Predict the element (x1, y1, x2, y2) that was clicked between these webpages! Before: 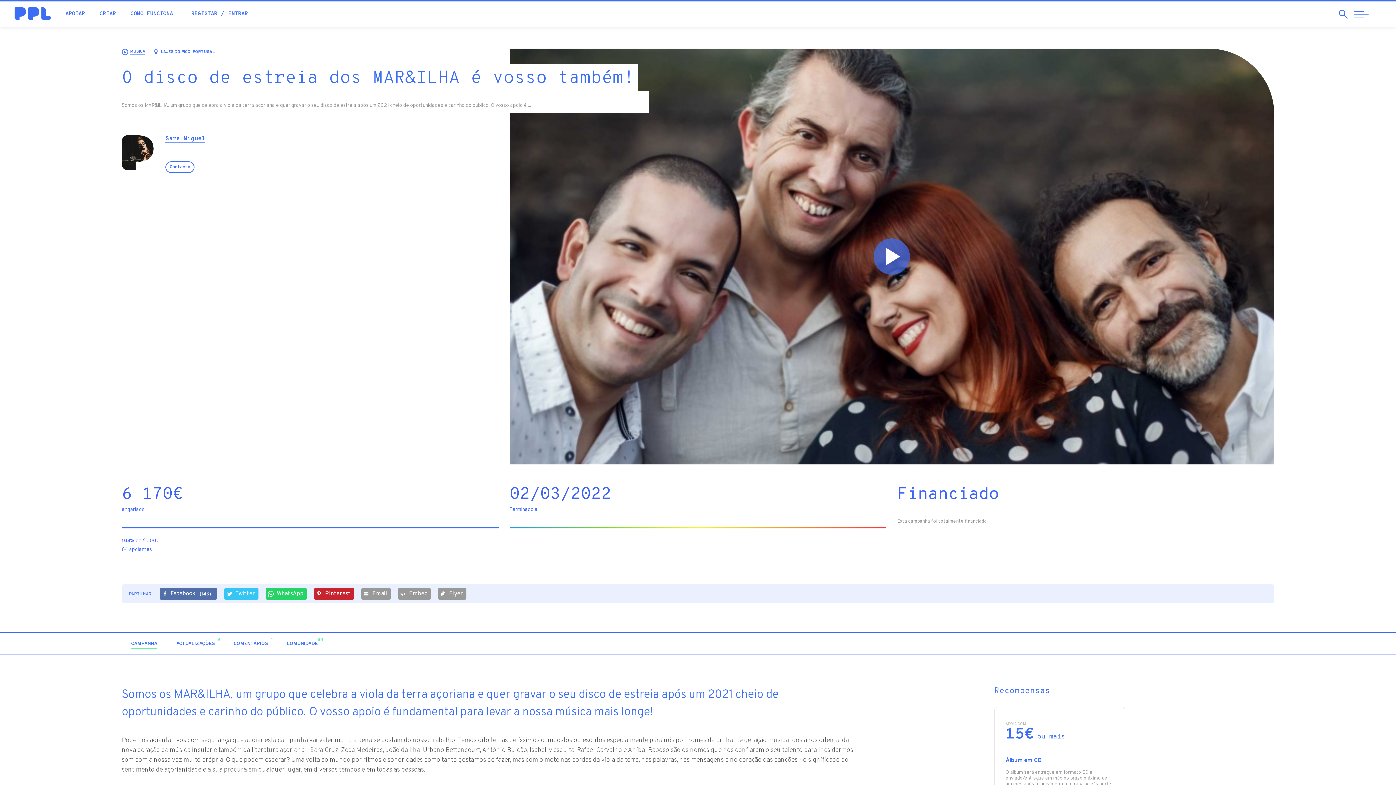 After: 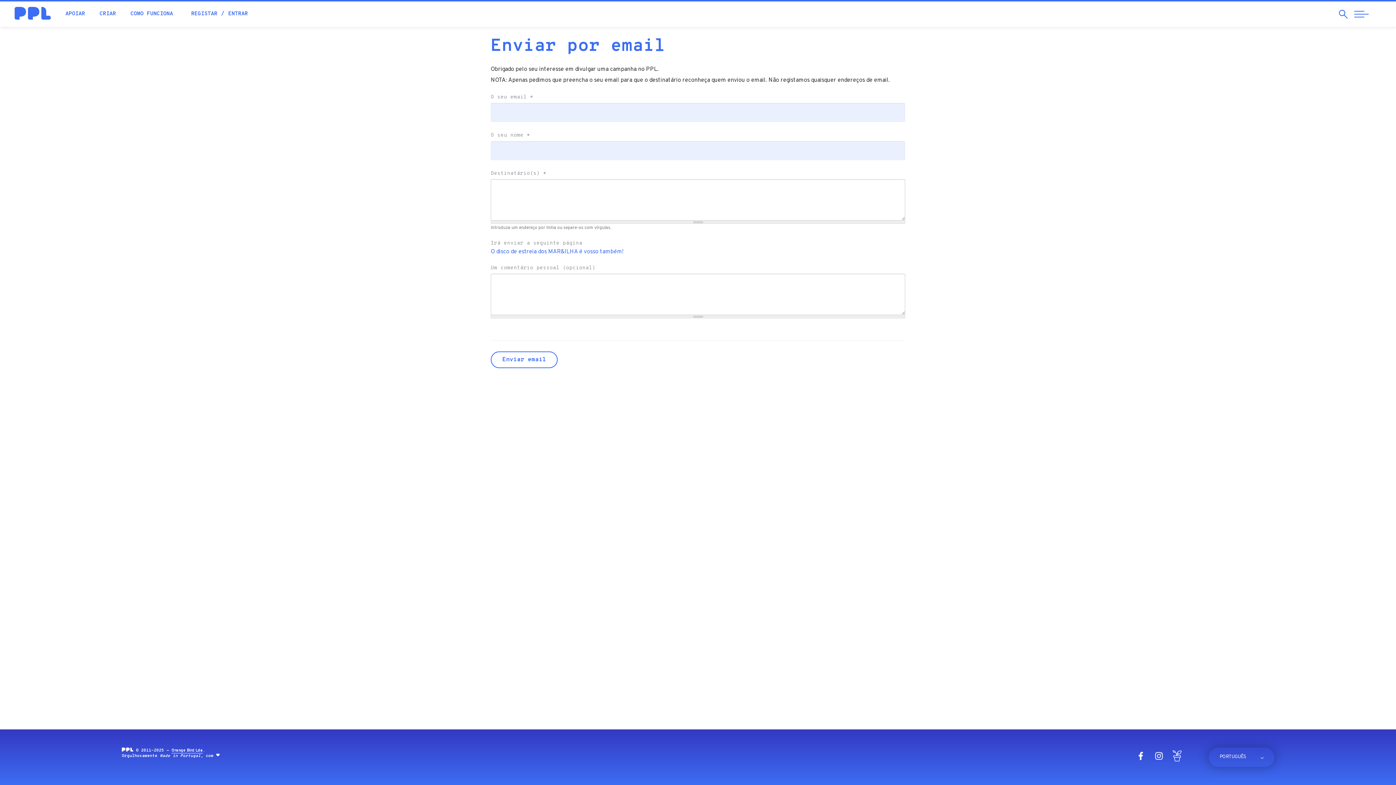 Action: bbox: (361, 588, 391, 600) label: Email